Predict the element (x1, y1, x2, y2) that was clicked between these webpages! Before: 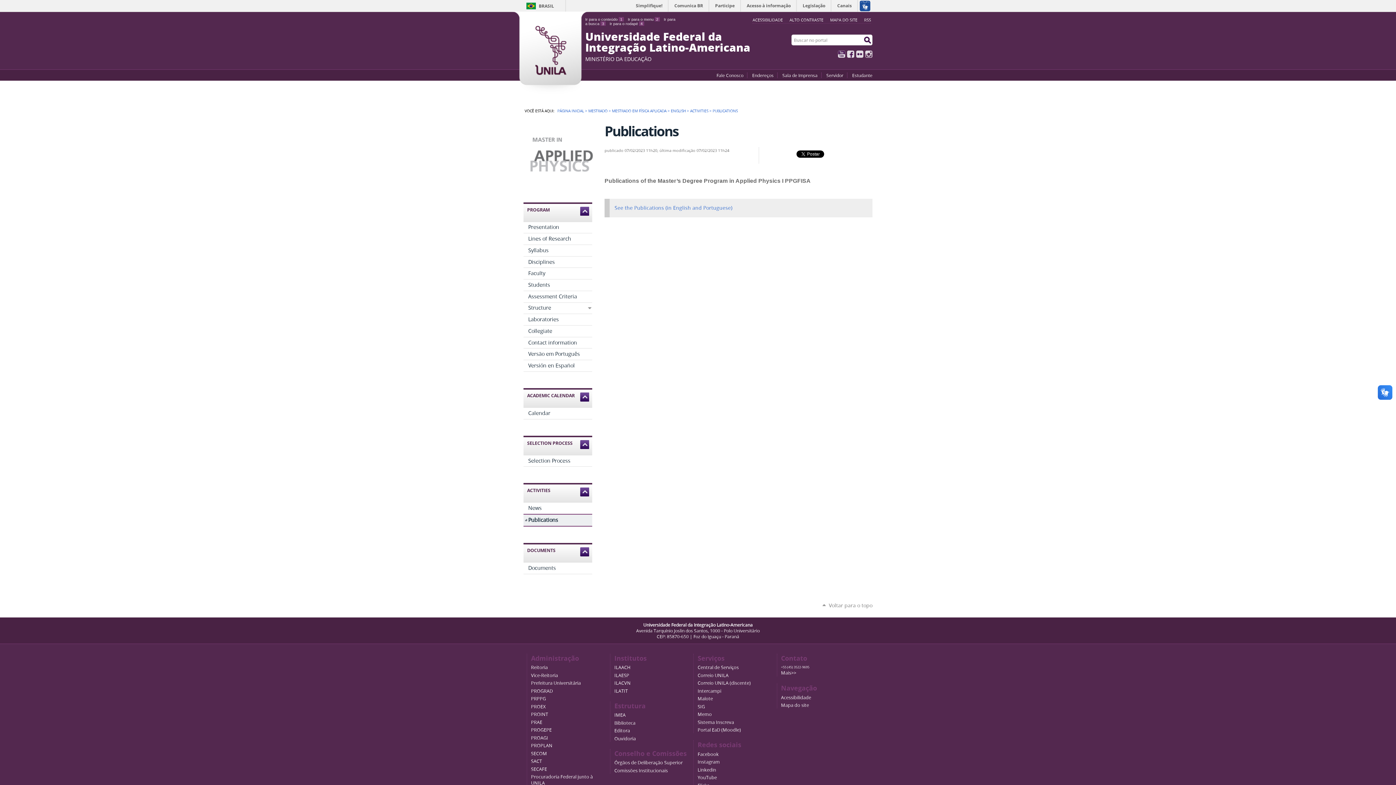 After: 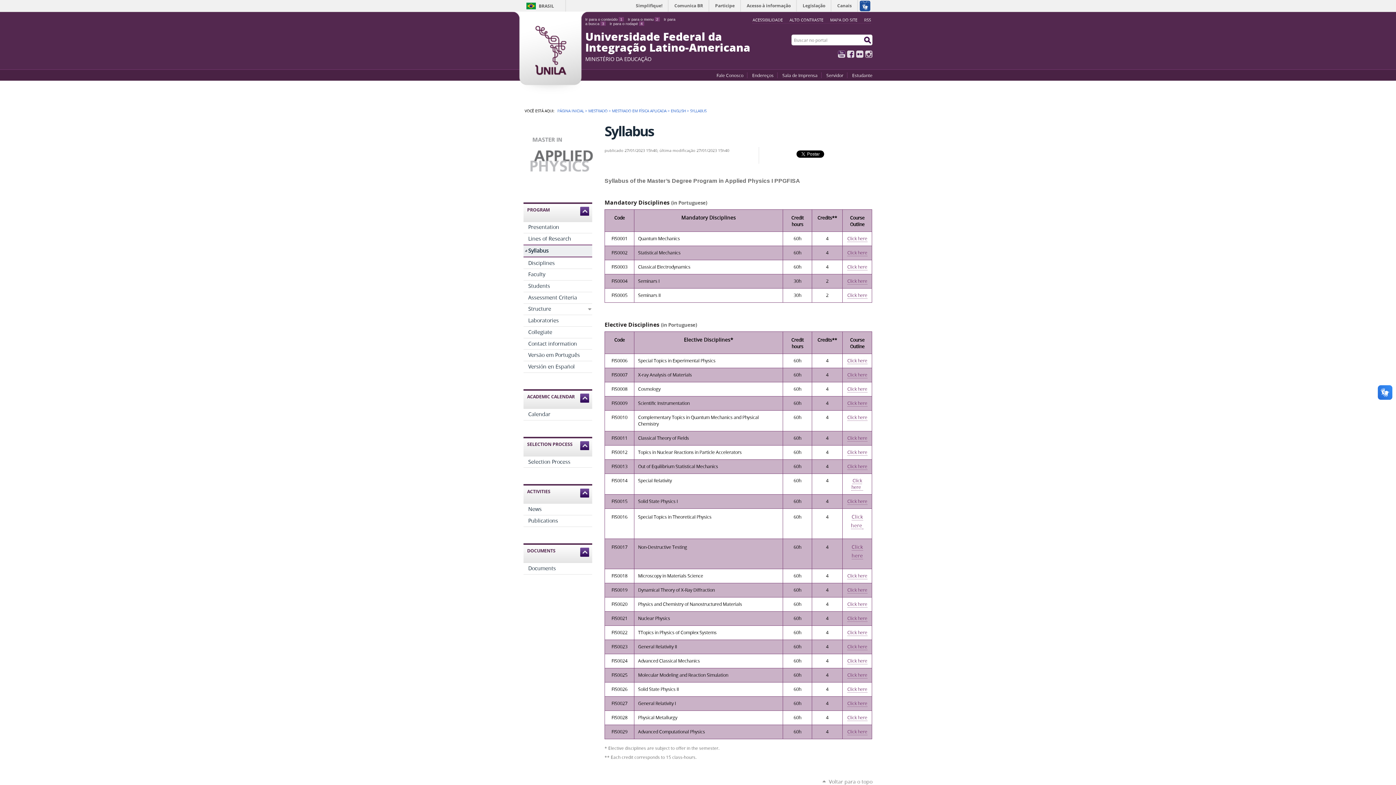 Action: label: Syllabus bbox: (523, 245, 592, 256)